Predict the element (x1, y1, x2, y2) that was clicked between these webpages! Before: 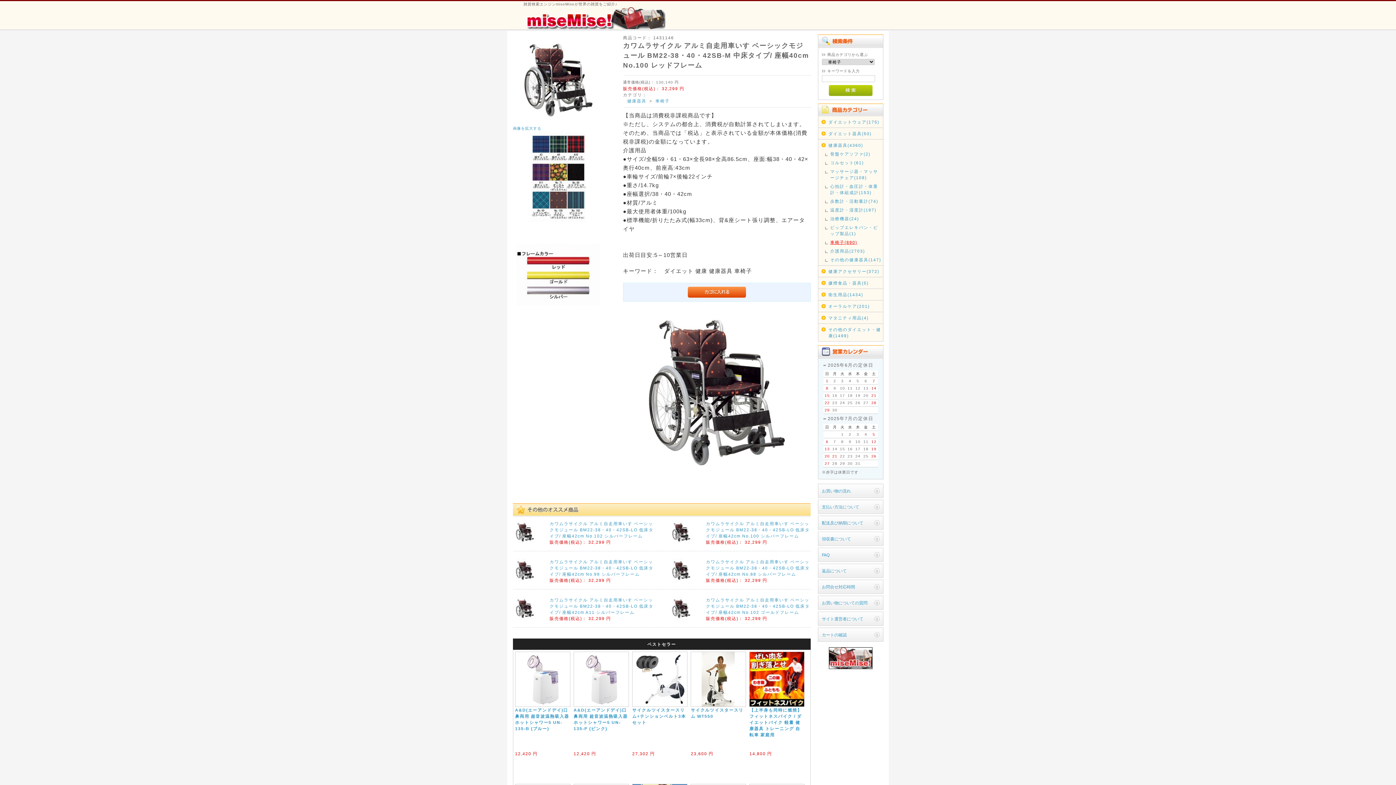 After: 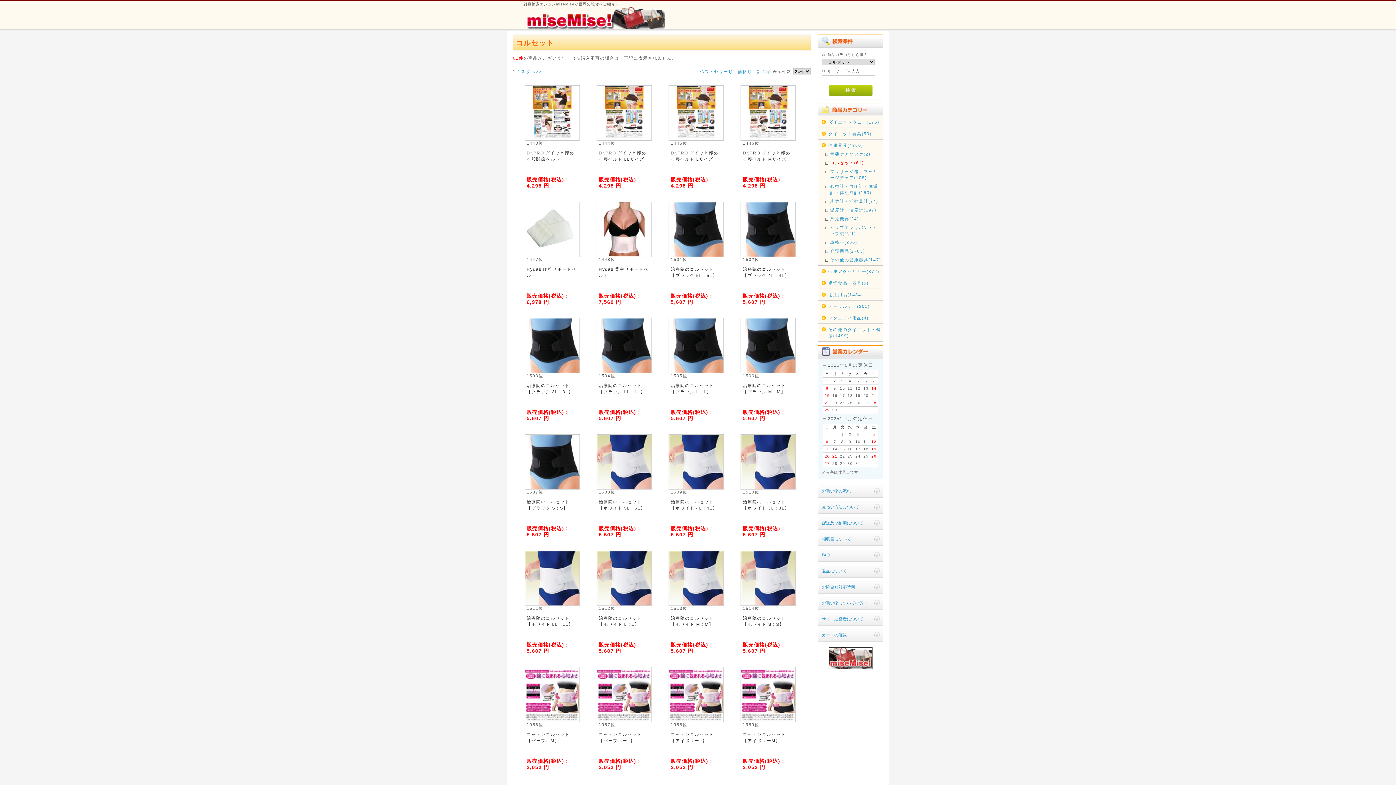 Action: bbox: (830, 159, 882, 165) label: コルセット(61)